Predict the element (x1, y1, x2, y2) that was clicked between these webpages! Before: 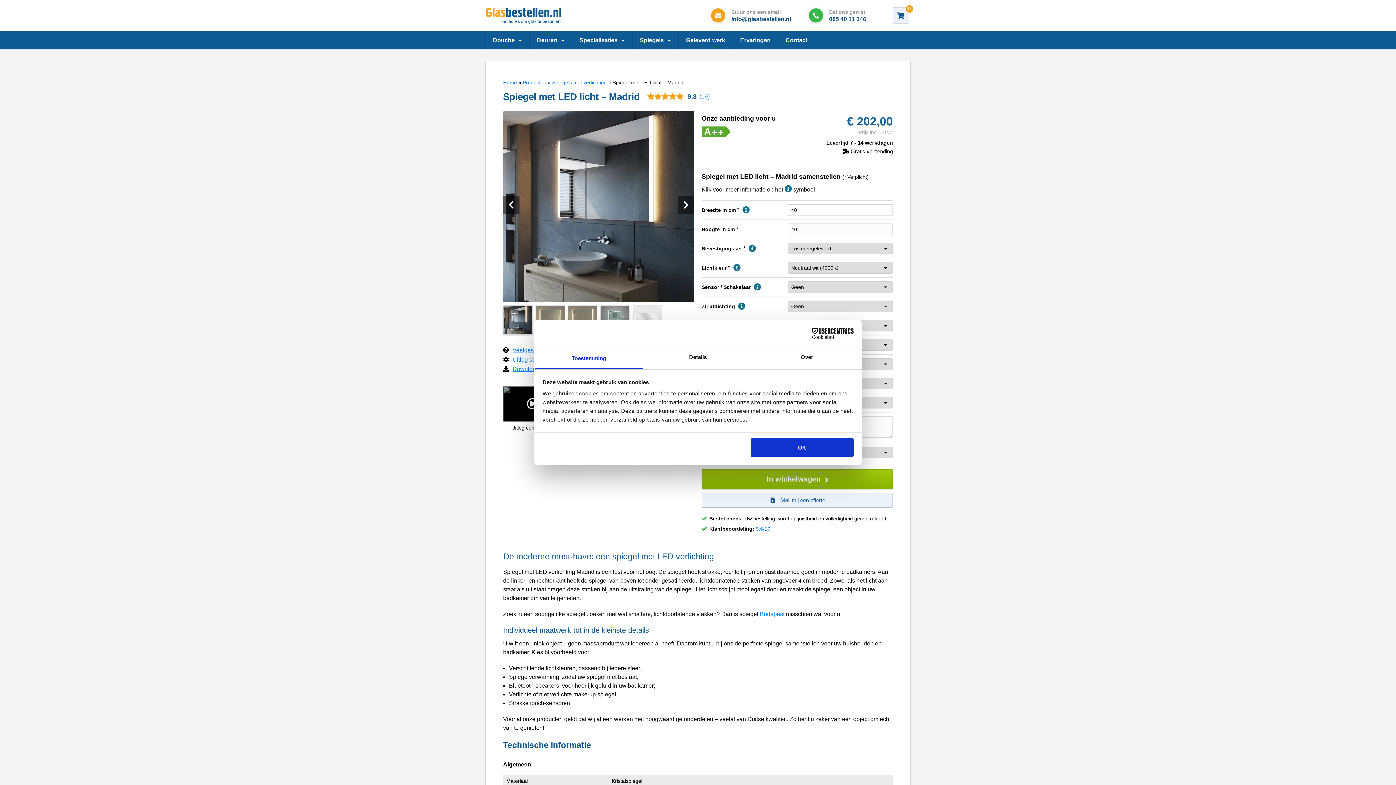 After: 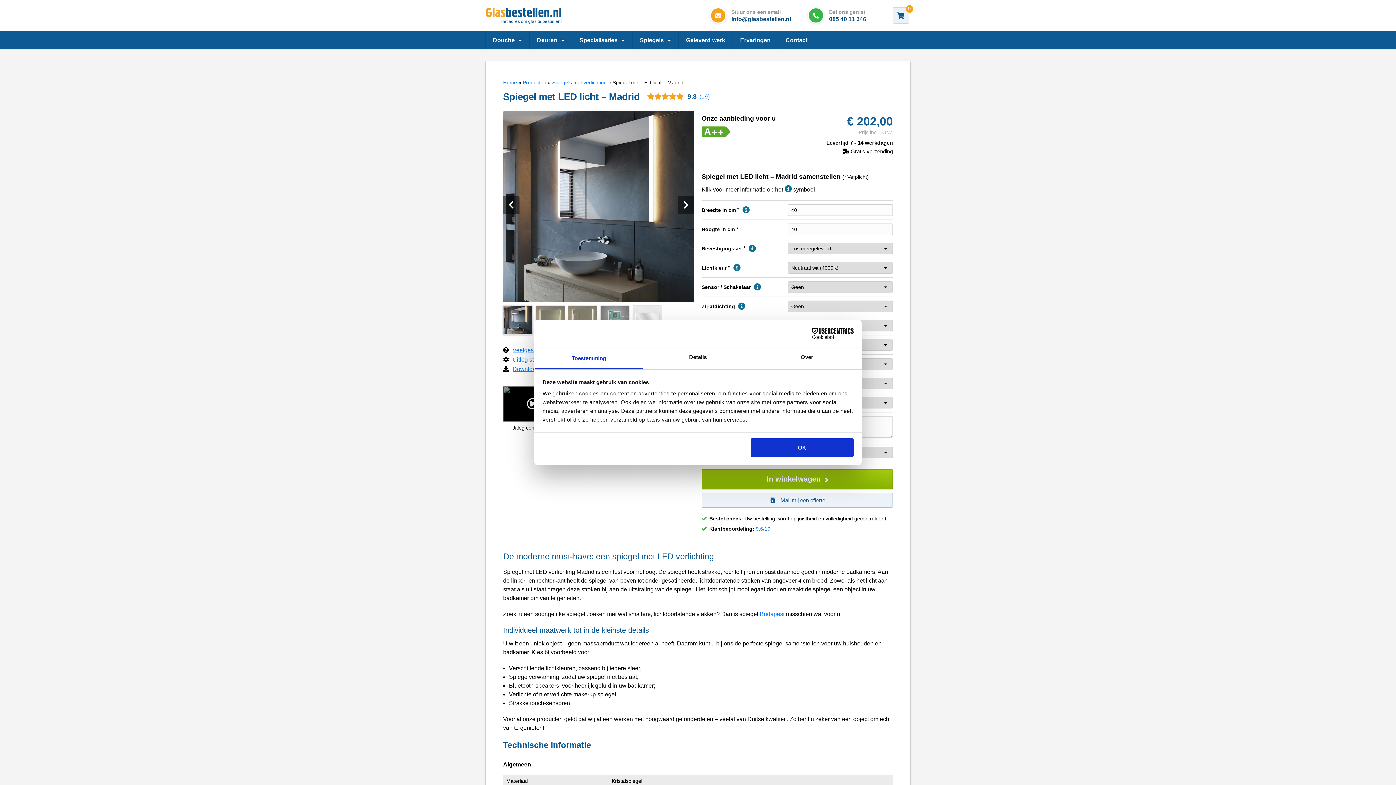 Action: bbox: (807, 7, 866, 23) label: Bel ons gerust
085 40 11 346